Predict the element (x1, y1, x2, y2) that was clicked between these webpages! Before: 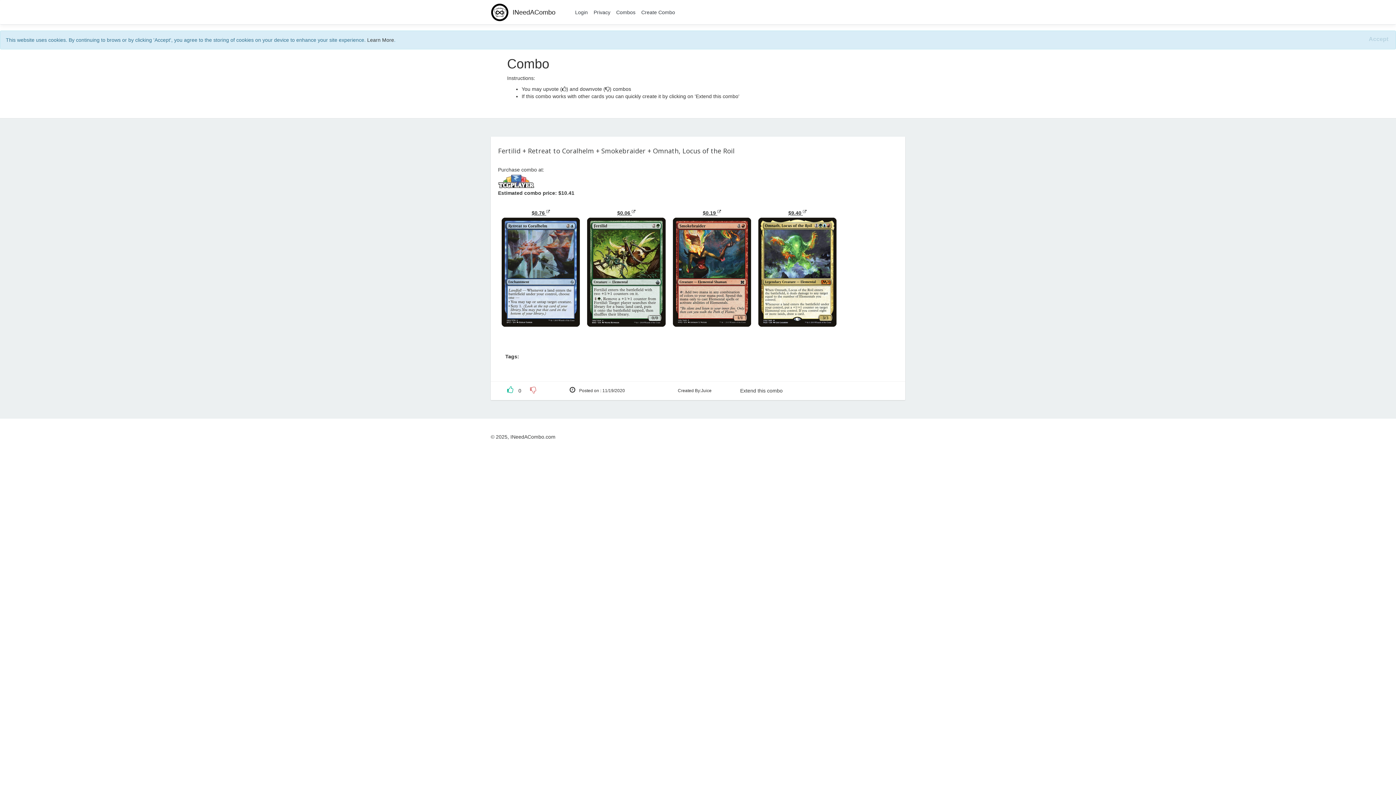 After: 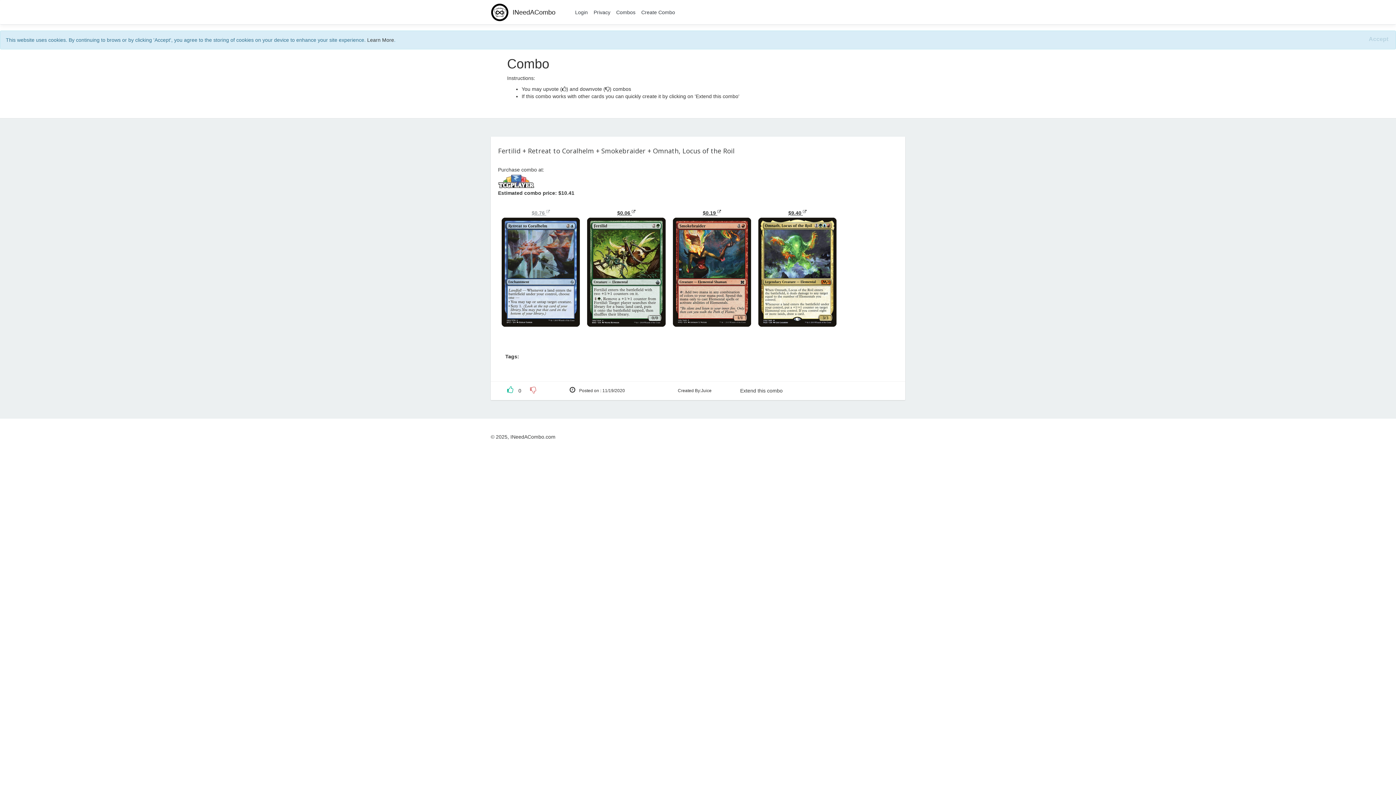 Action: bbox: (531, 210, 550, 216) label: $0.76 